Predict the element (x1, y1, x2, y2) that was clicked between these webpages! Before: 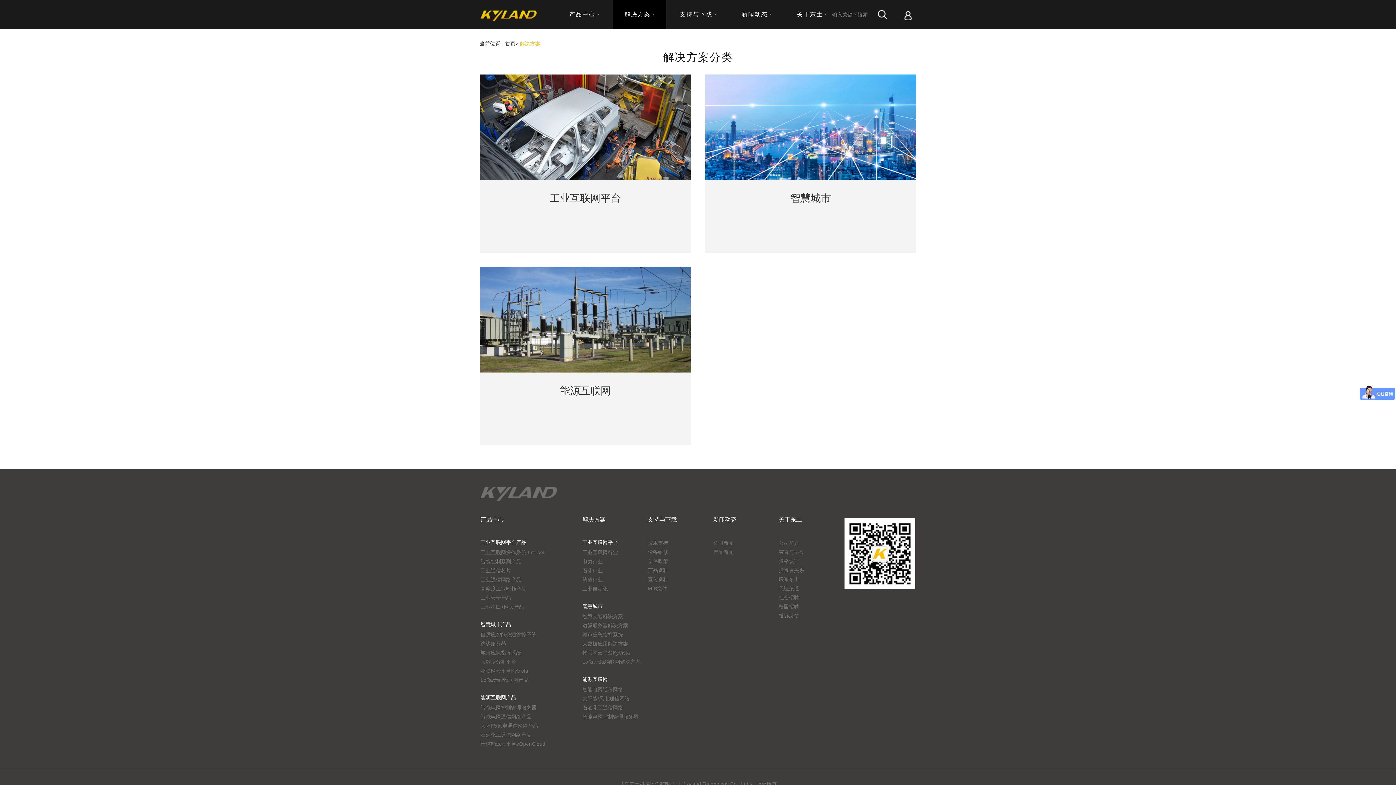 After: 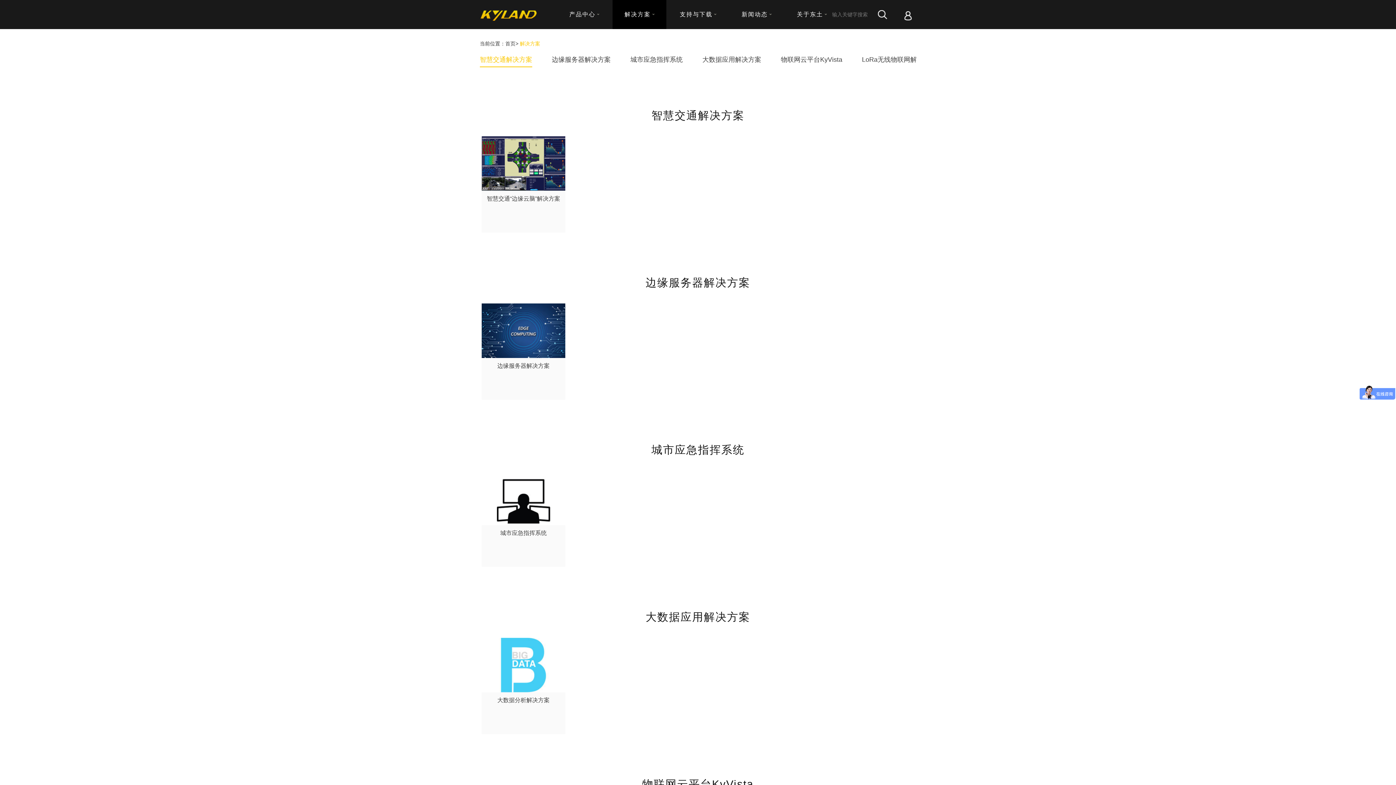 Action: bbox: (790, 192, 831, 204) label: 智慧城市